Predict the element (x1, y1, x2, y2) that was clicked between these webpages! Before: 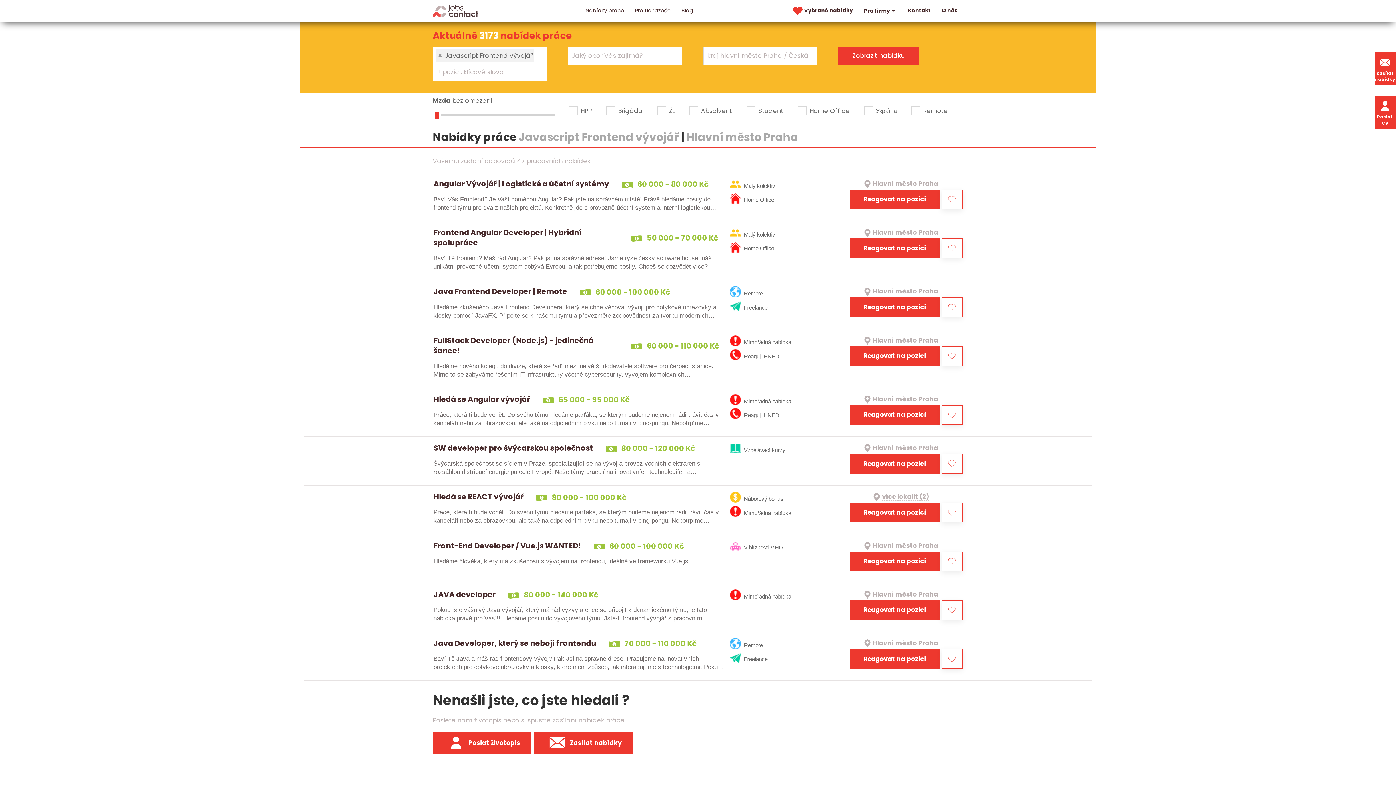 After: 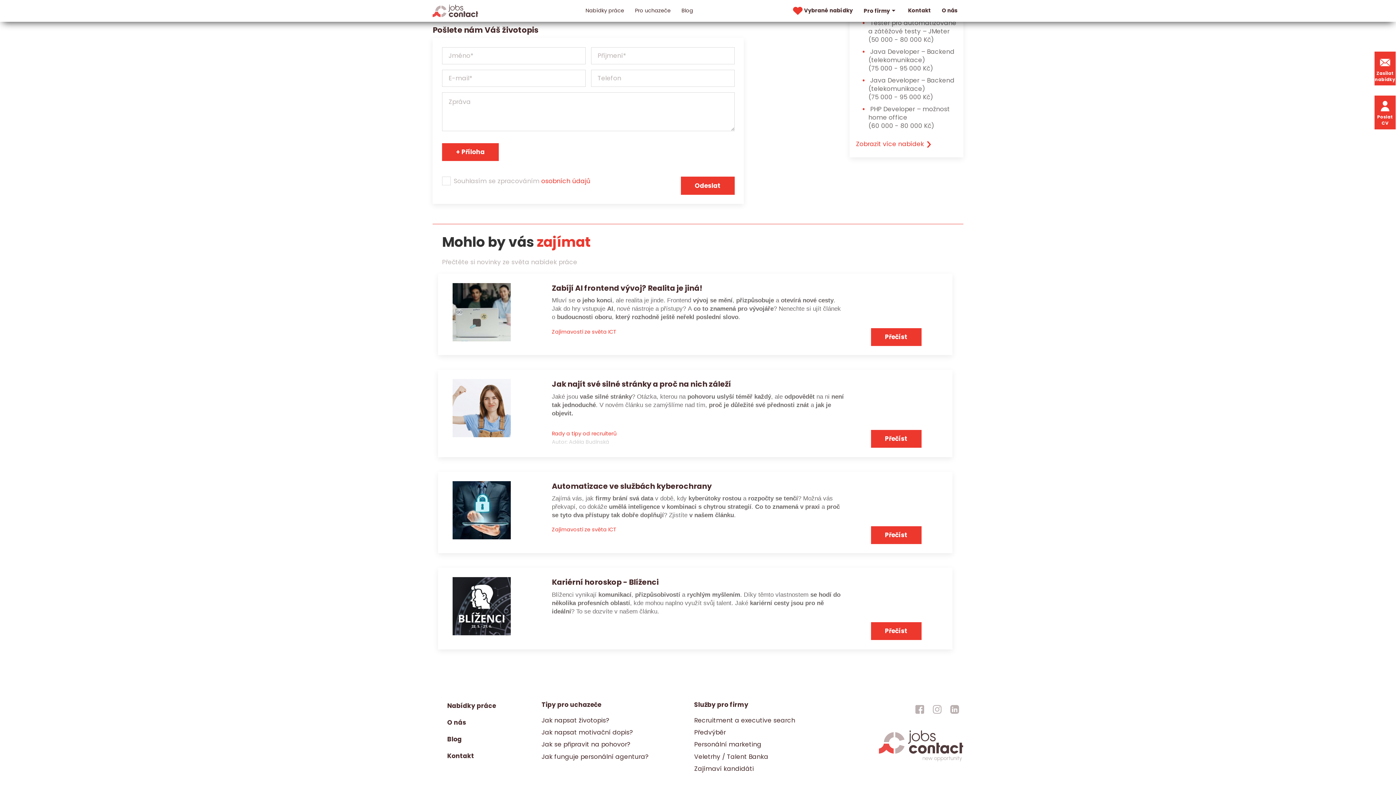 Action: bbox: (849, 503, 940, 522) label: Reagovat na pozici